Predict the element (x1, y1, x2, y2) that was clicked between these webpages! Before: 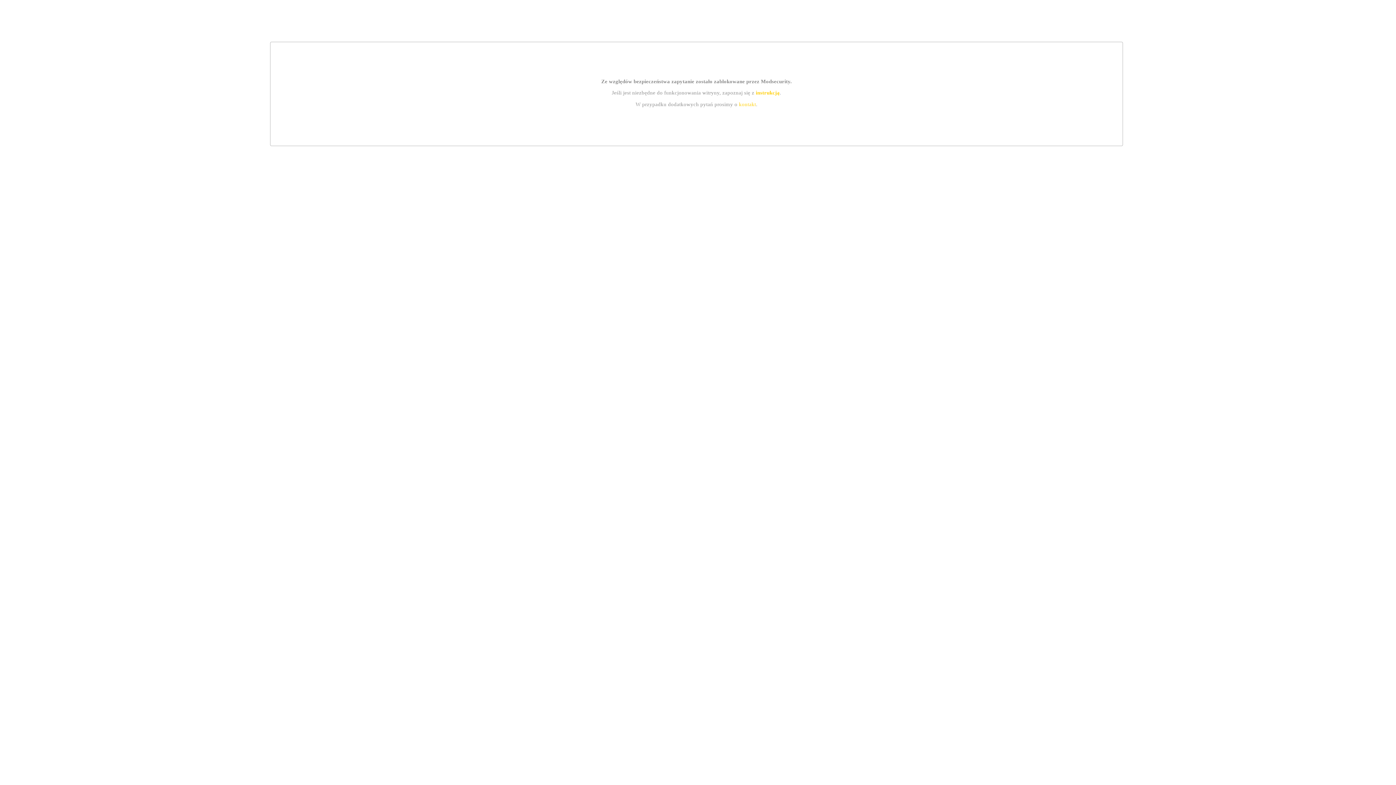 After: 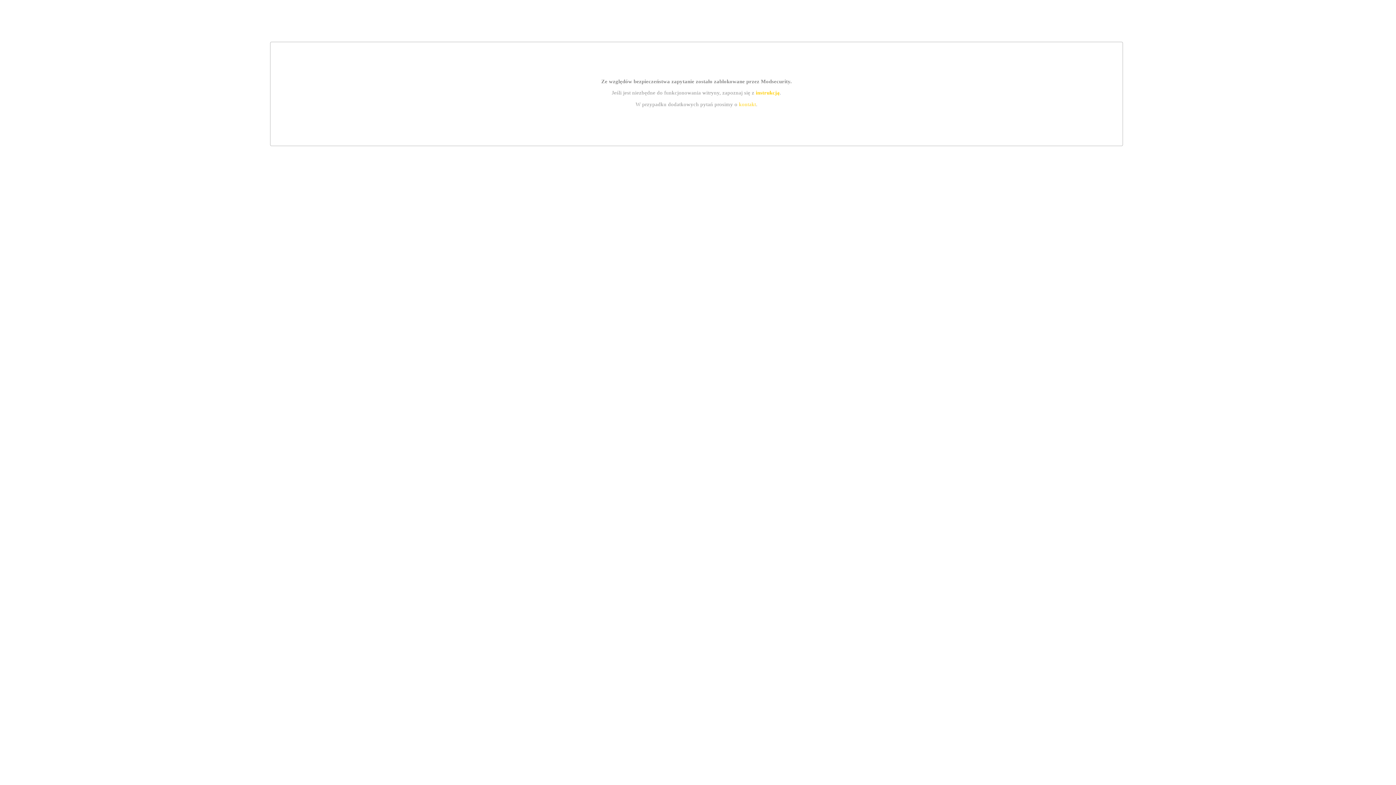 Action: bbox: (755, 89, 779, 95) label: instrukcją